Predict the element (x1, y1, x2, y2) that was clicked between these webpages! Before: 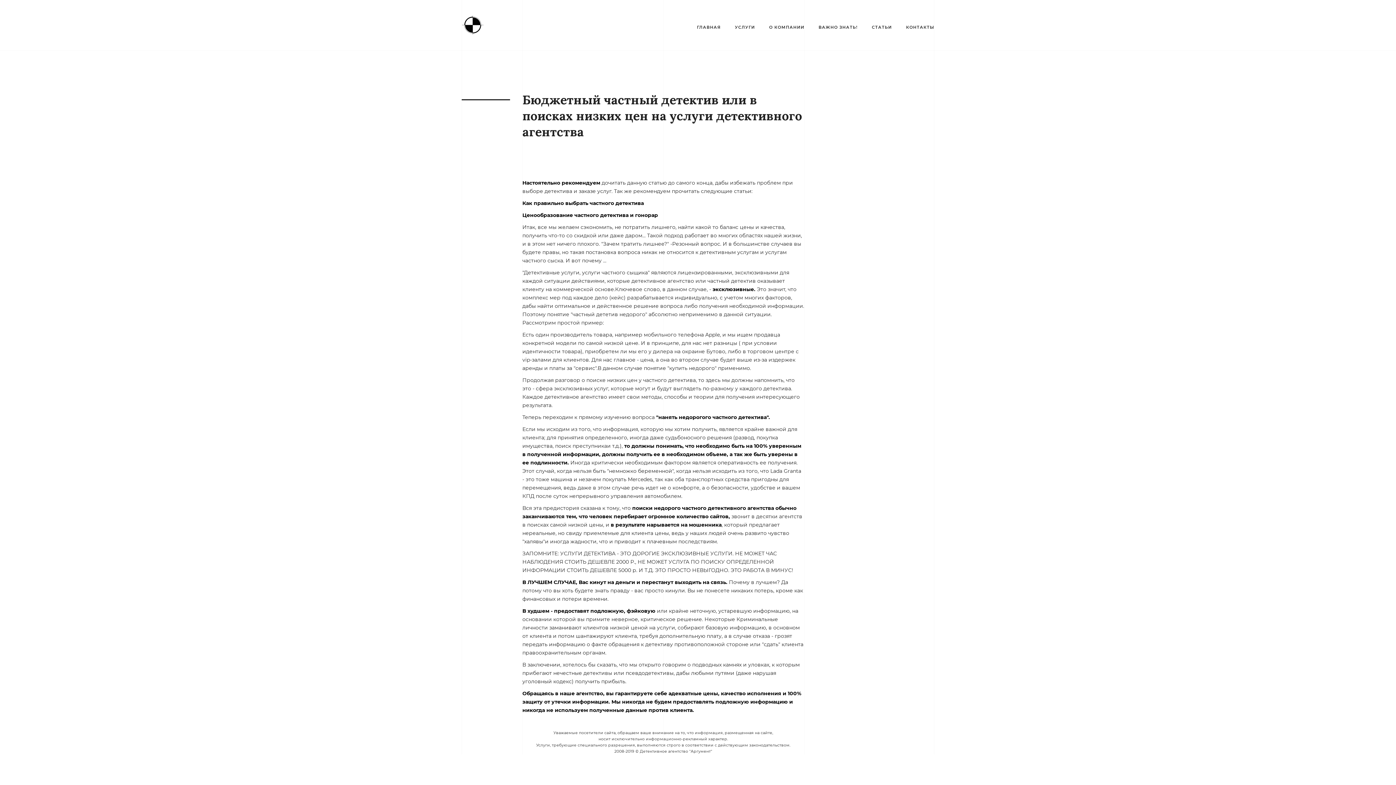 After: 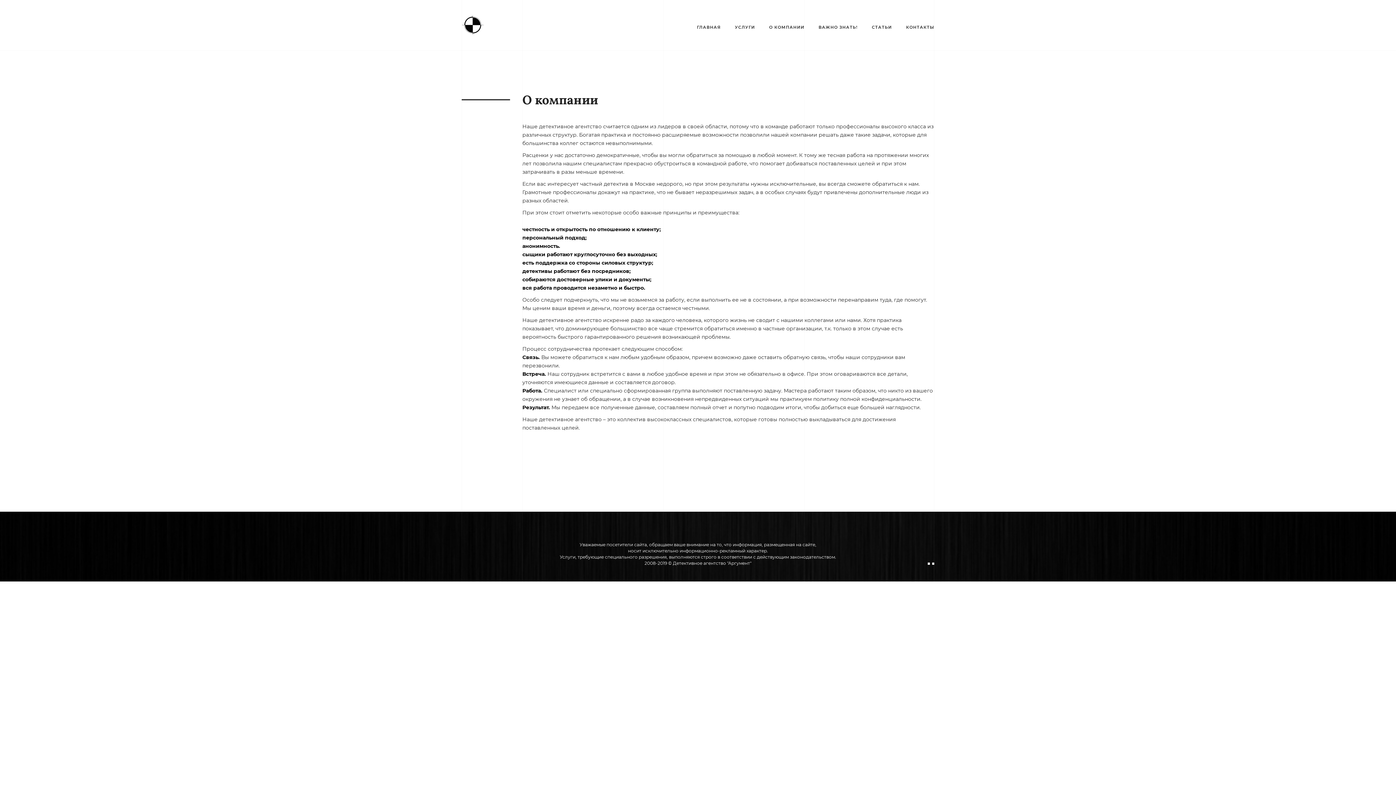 Action: bbox: (769, 24, 804, 29) label: О КОМПАНИИ